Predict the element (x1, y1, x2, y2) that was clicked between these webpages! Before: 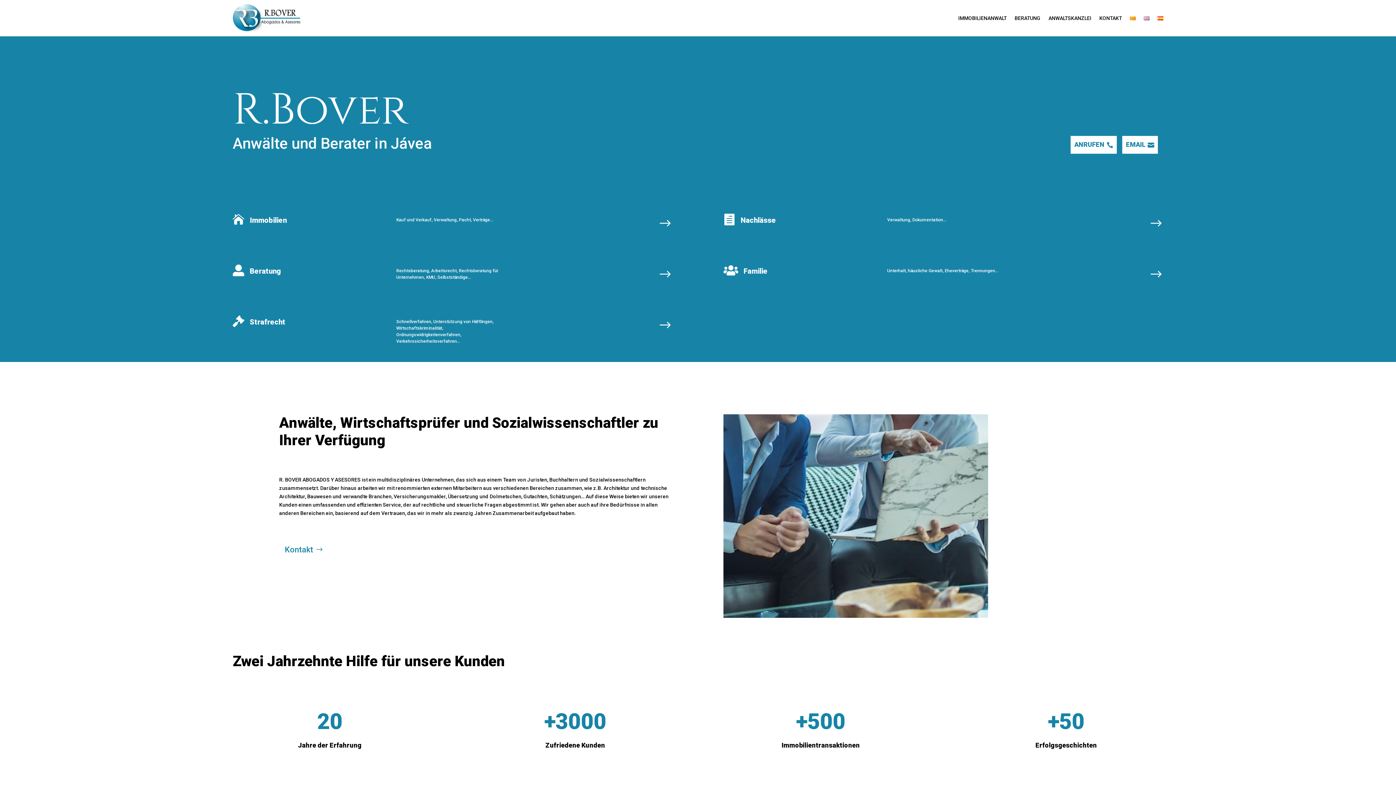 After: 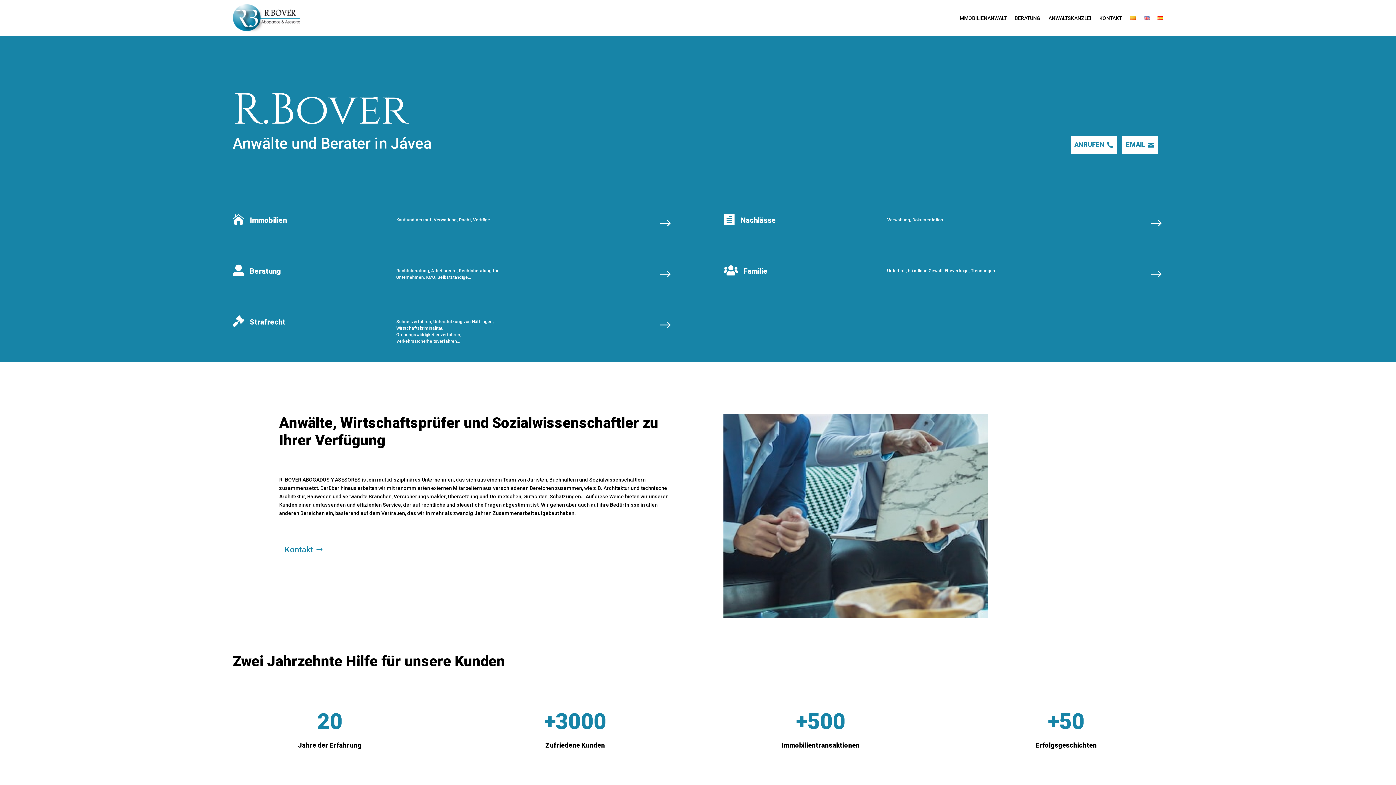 Action: label: EMAIL bbox: (1122, 136, 1158, 153)